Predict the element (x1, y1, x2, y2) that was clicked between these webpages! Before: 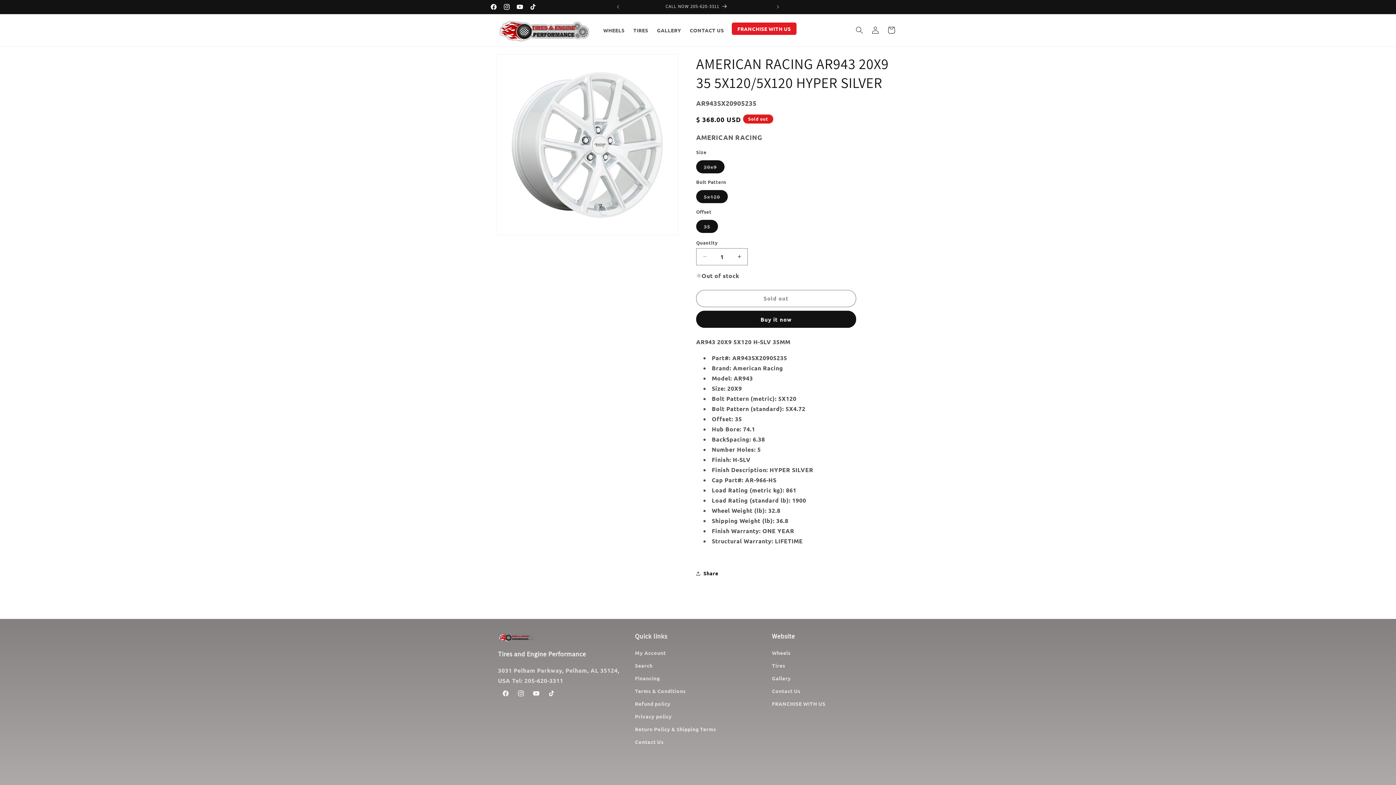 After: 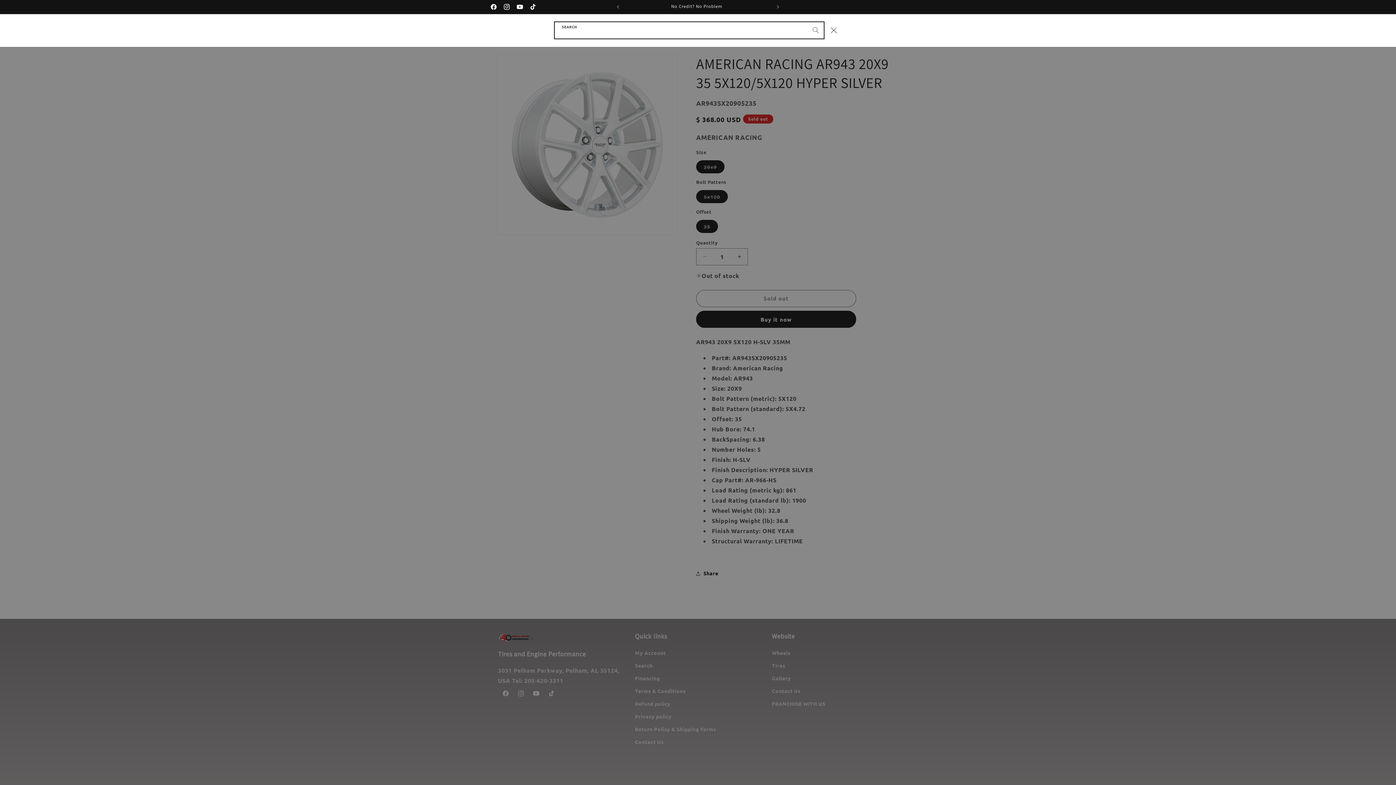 Action: label: Search bbox: (851, 22, 867, 38)